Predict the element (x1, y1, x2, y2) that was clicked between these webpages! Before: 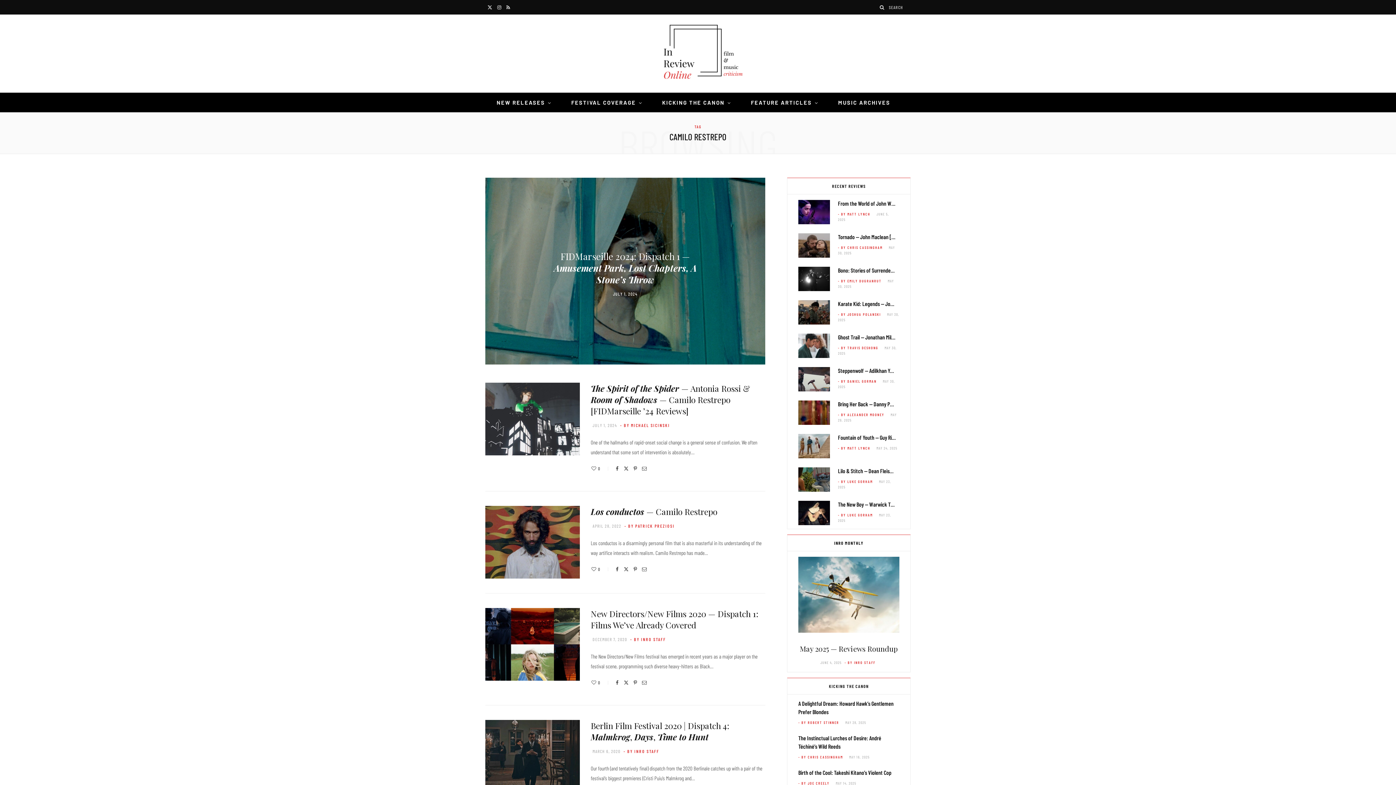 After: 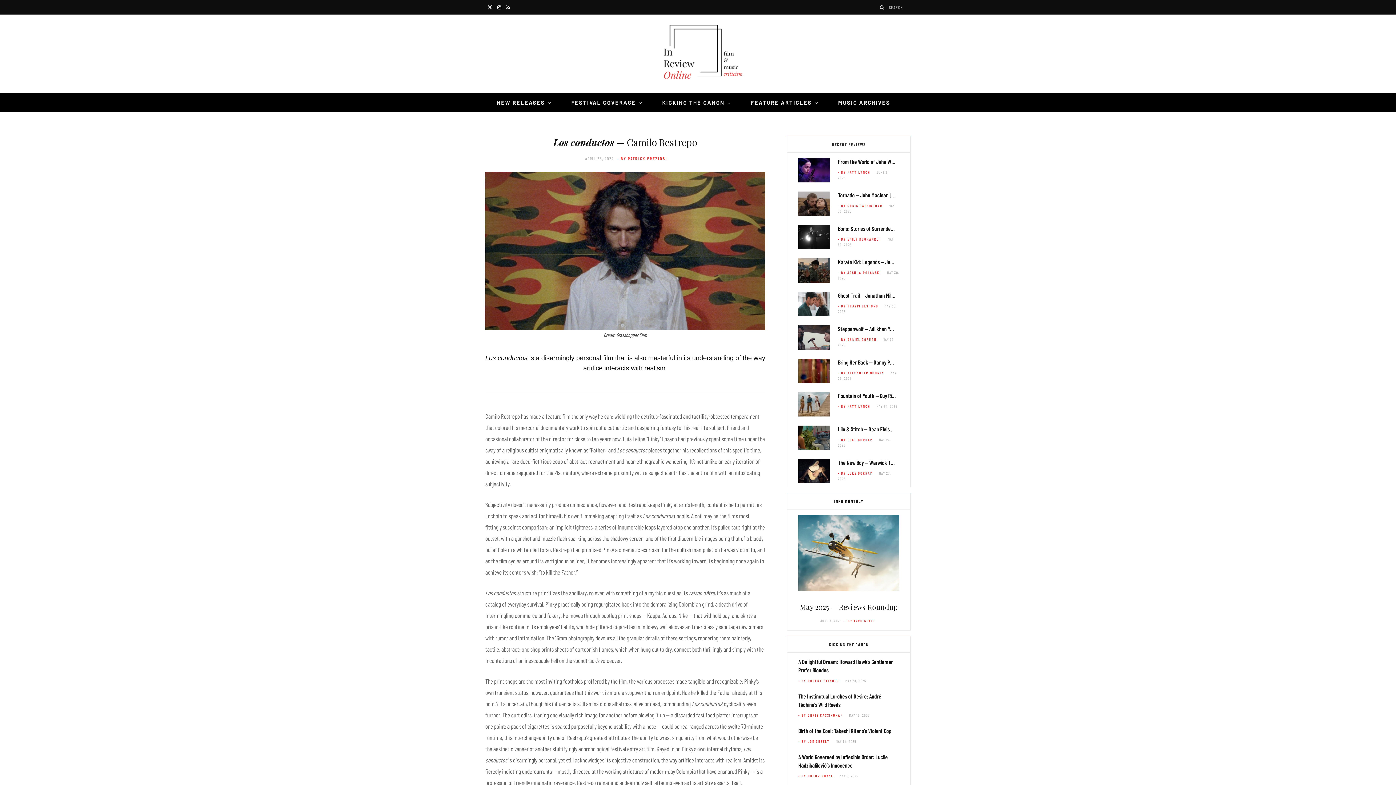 Action: label: APRIL 28, 2022  bbox: (590, 521, 624, 530)